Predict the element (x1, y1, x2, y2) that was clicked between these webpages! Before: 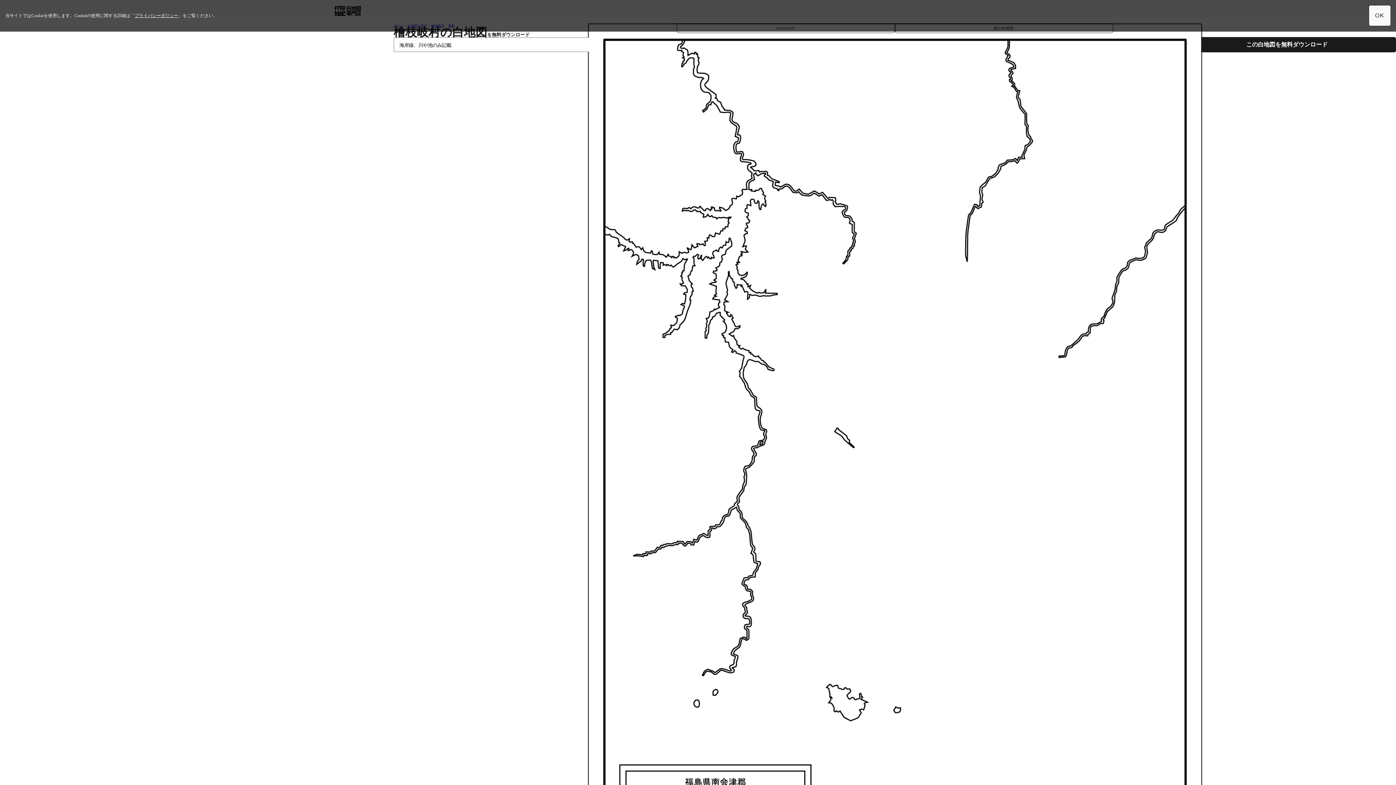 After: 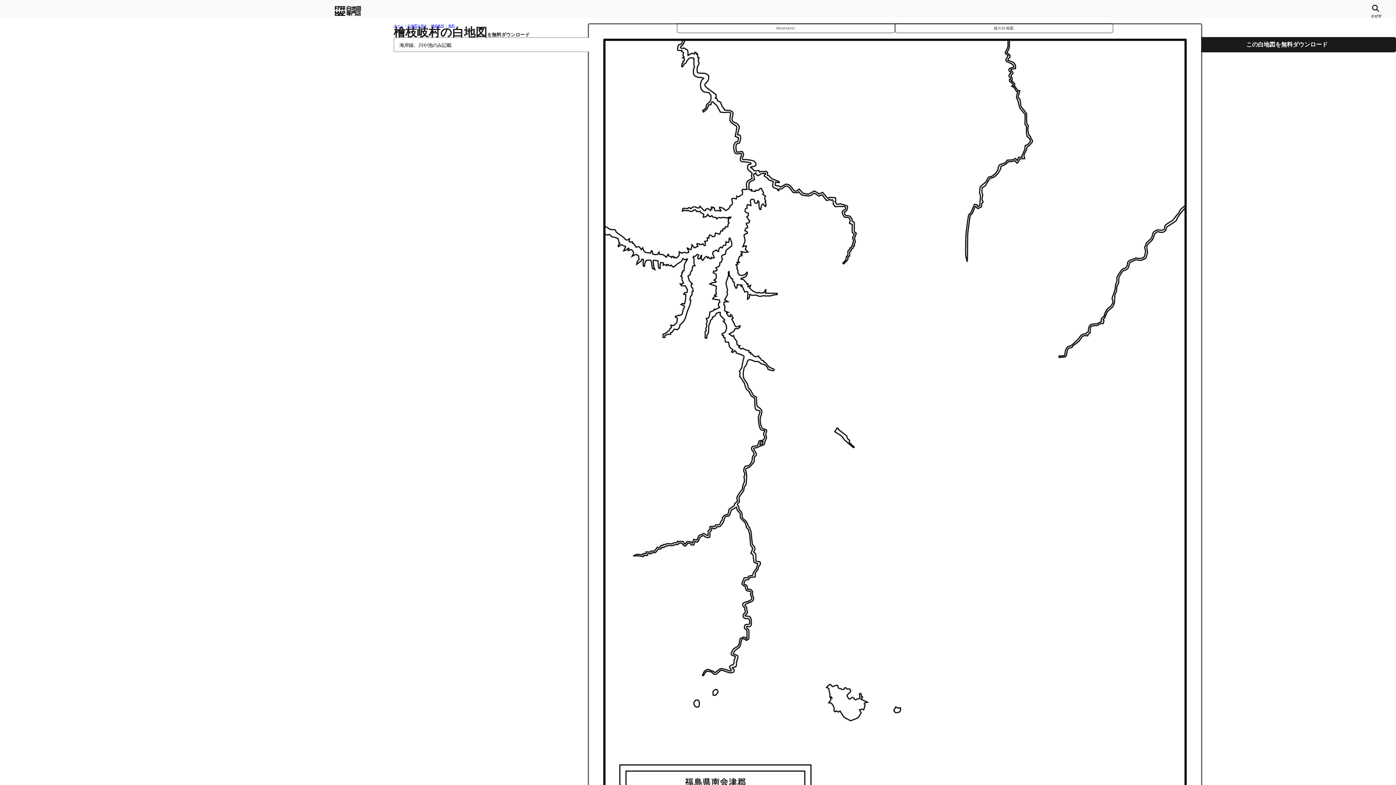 Action: bbox: (1369, 5, 1391, 26) label: OK